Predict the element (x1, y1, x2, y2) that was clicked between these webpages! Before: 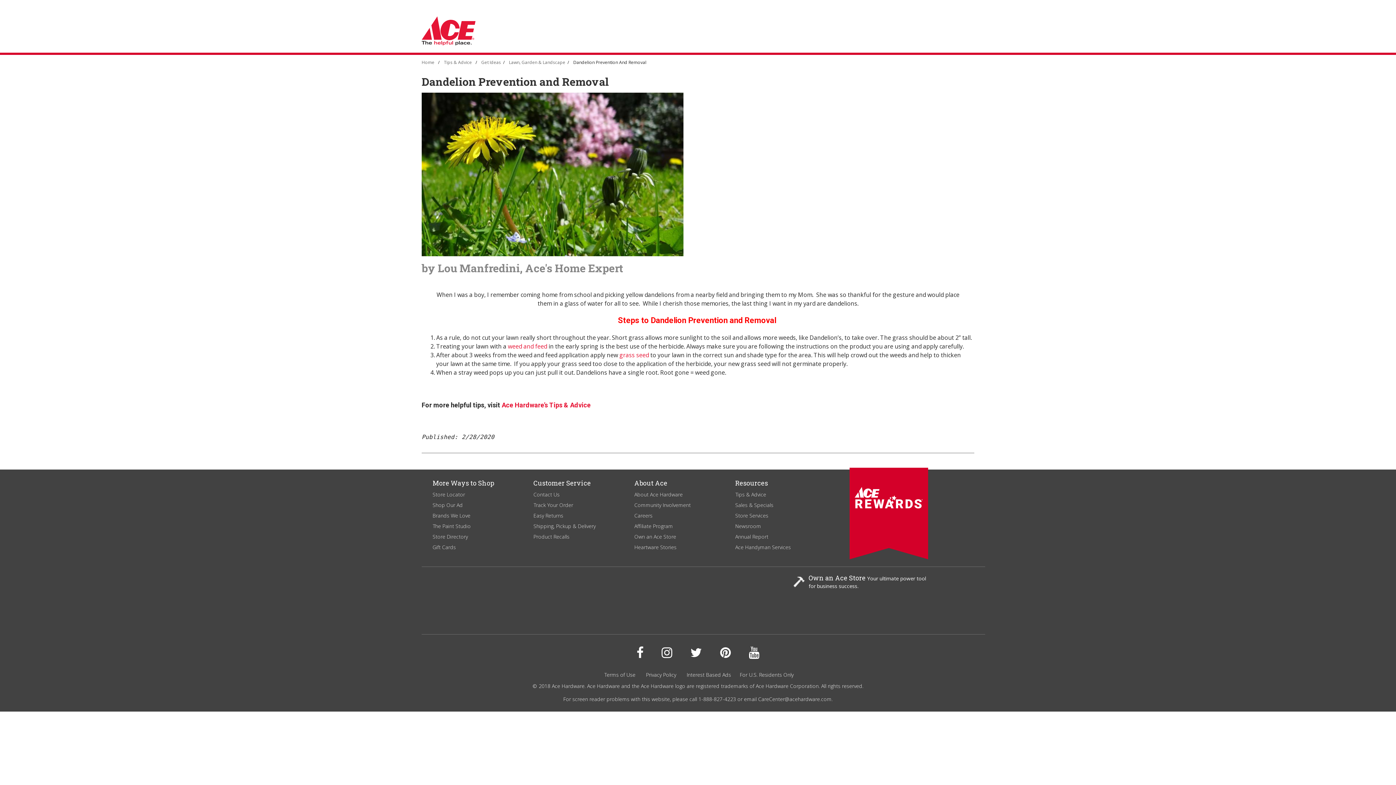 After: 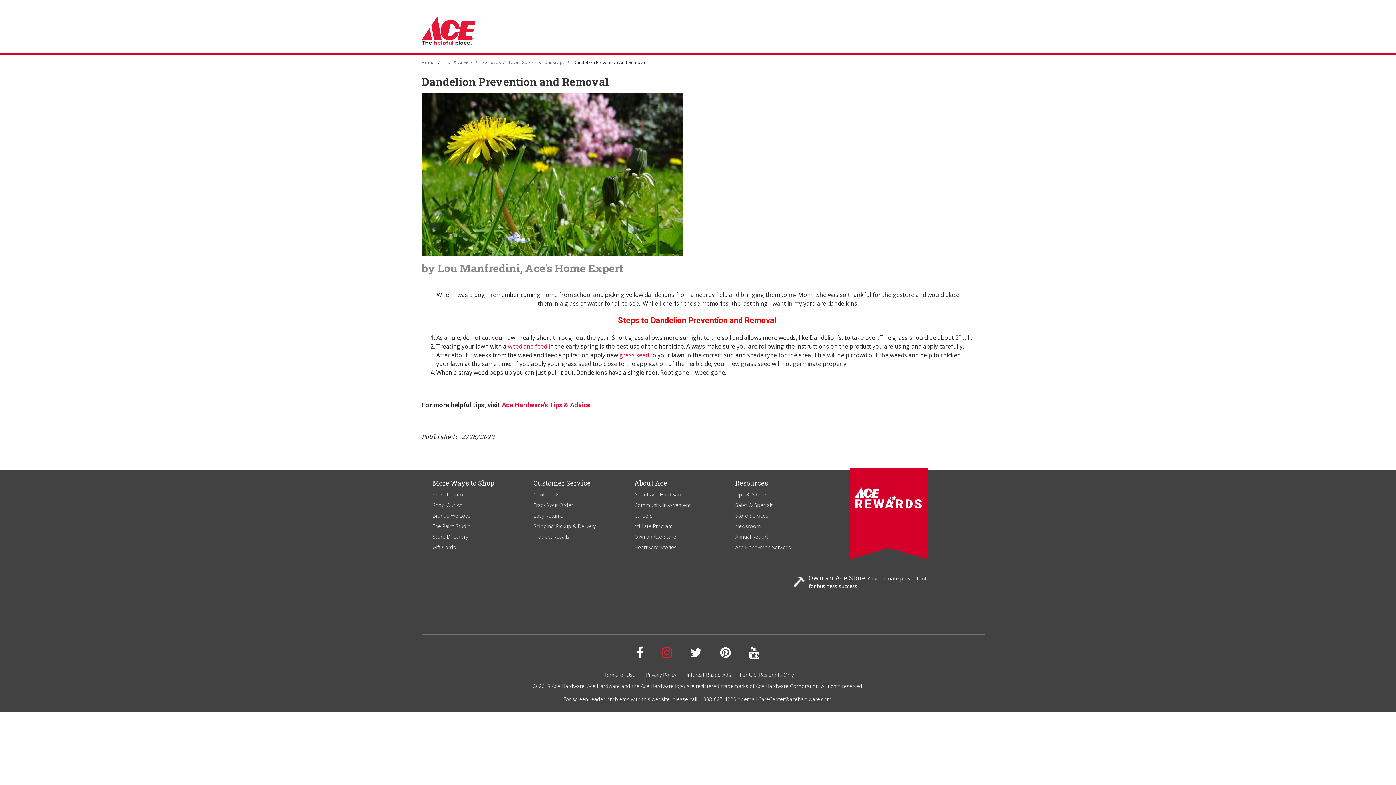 Action: label: Share on Instagram! bbox: (661, 647, 672, 659)